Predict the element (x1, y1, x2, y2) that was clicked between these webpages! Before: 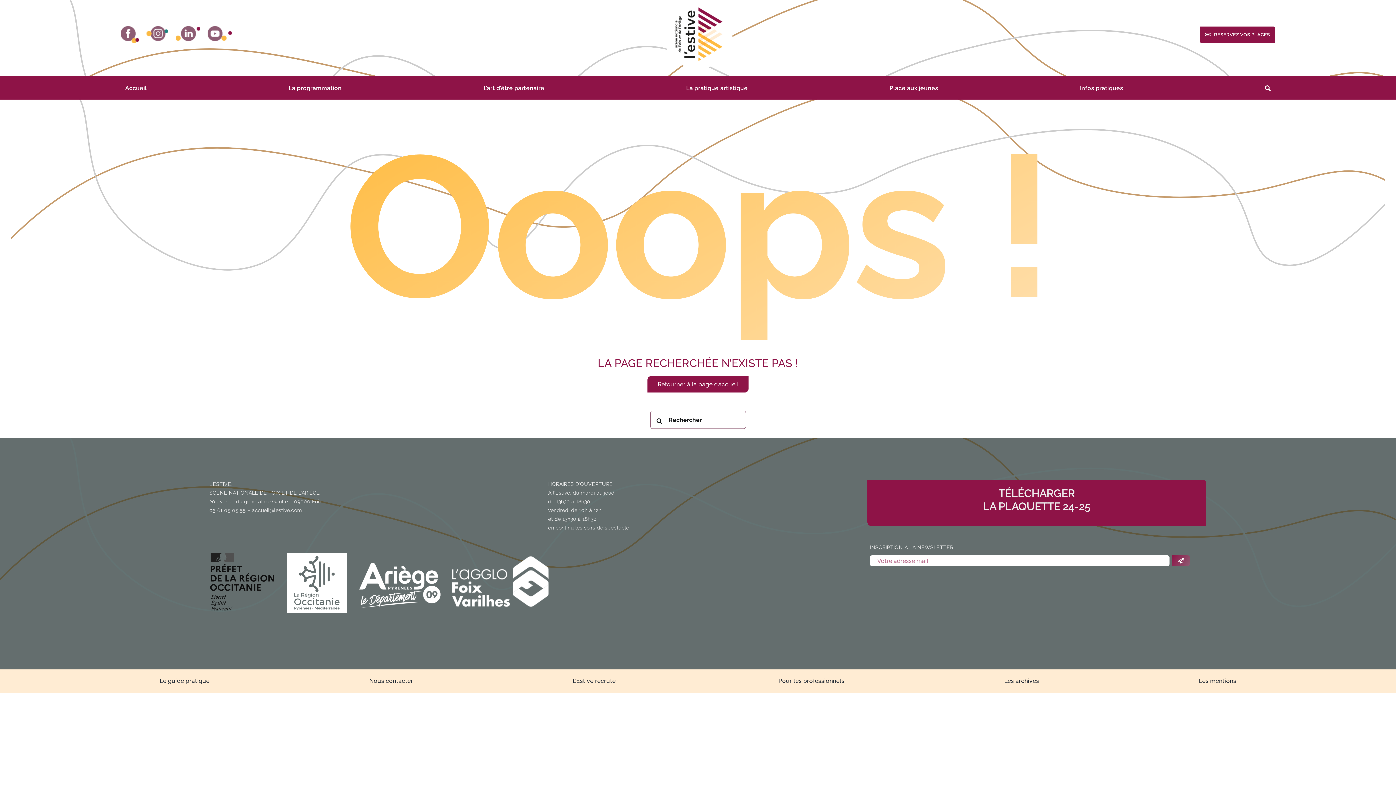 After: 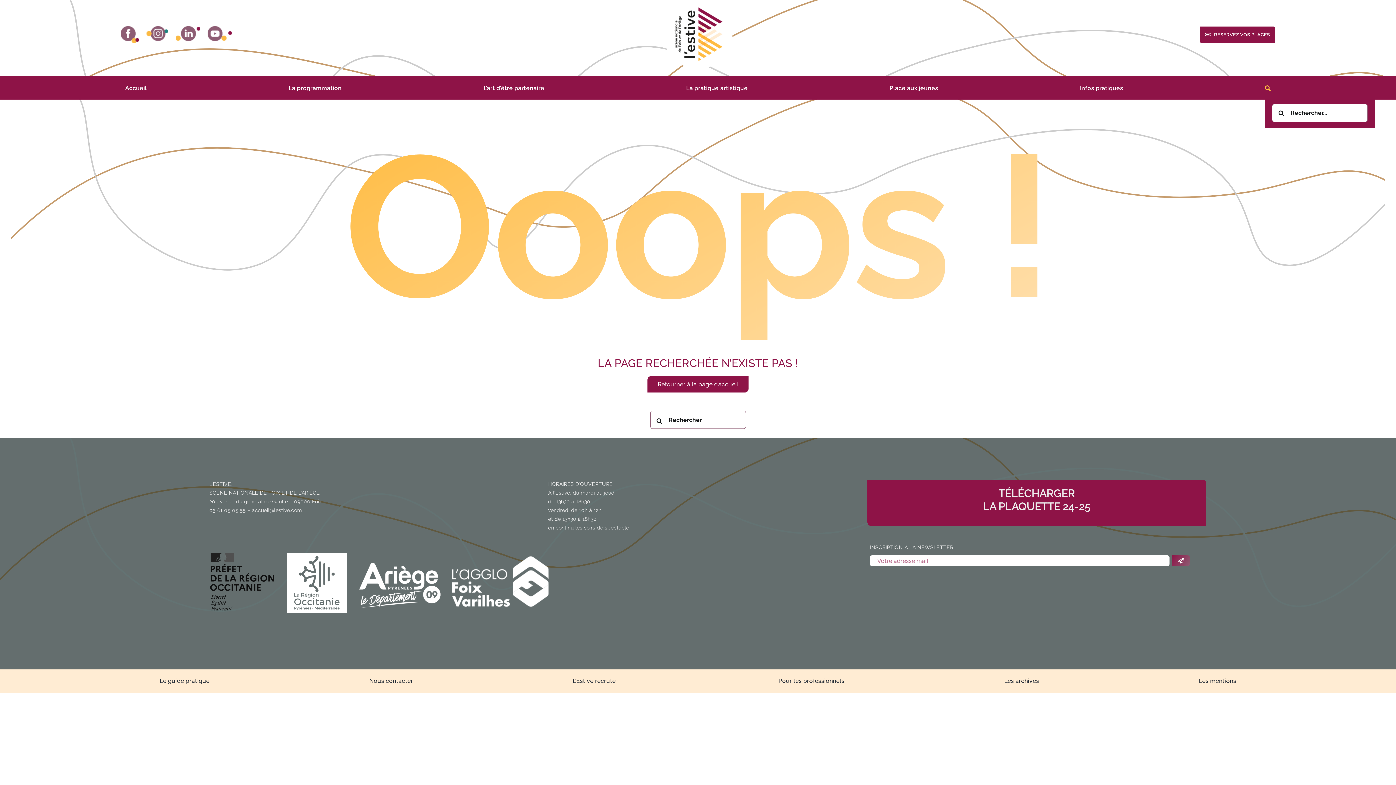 Action: bbox: (1265, 76, 1271, 99) label: Recherche